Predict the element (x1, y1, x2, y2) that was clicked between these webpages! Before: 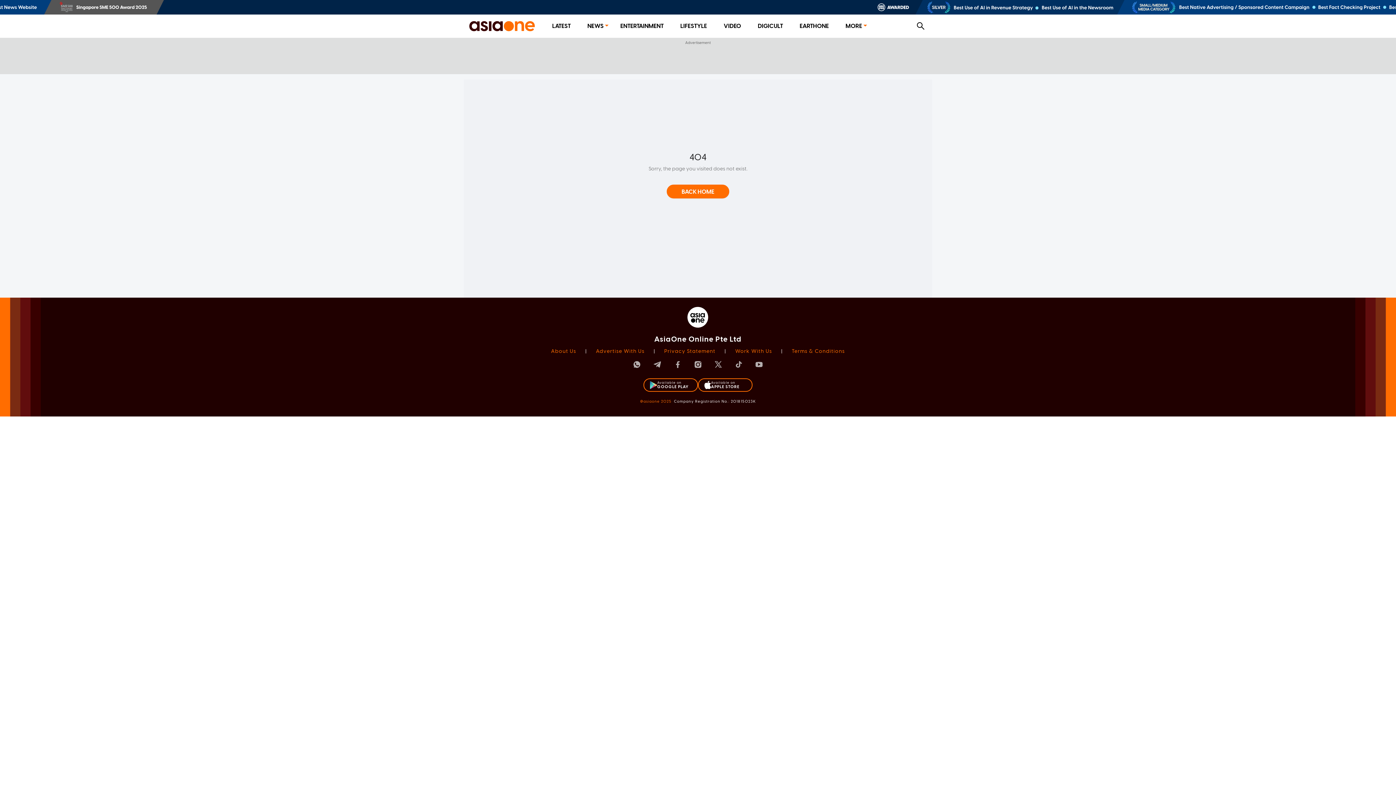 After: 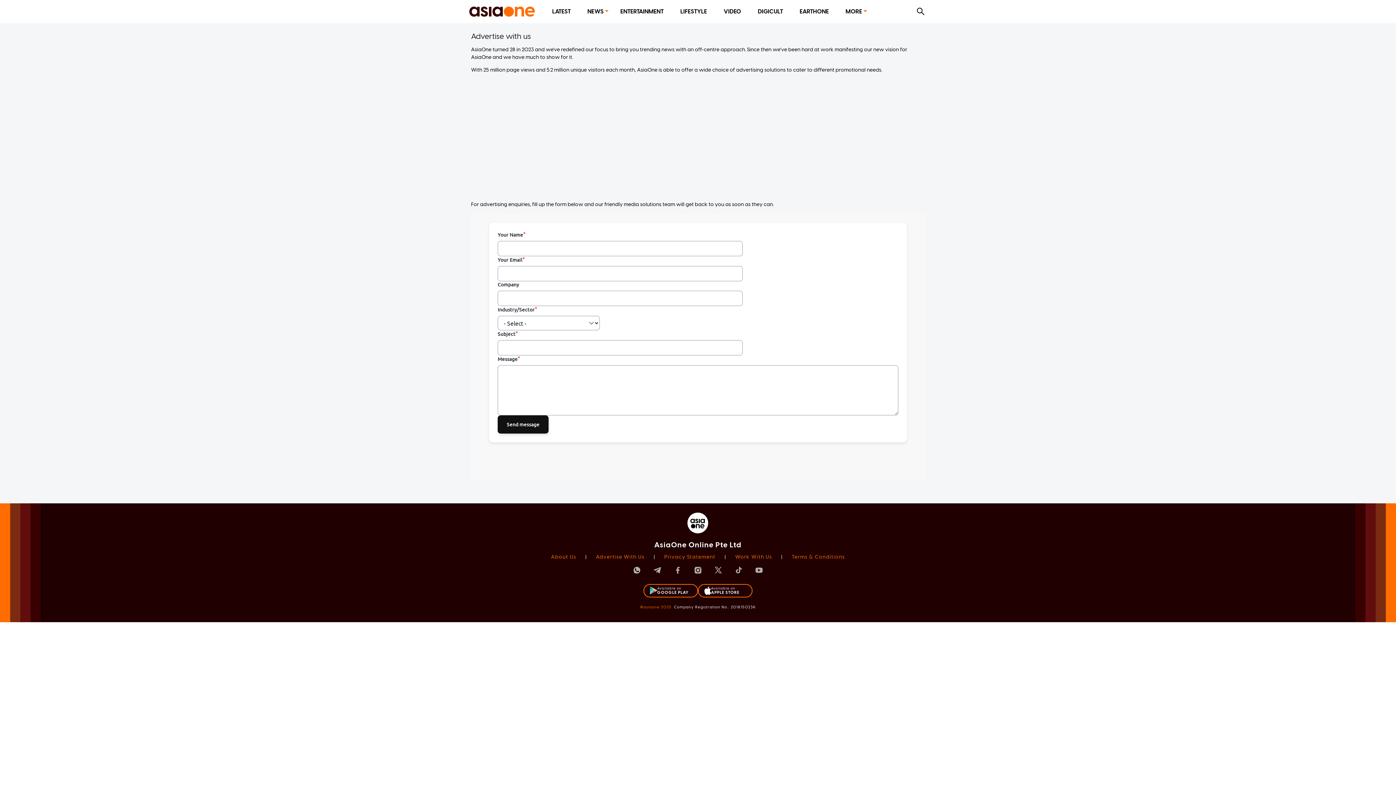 Action: bbox: (596, 348, 644, 354) label: Advertise With Us